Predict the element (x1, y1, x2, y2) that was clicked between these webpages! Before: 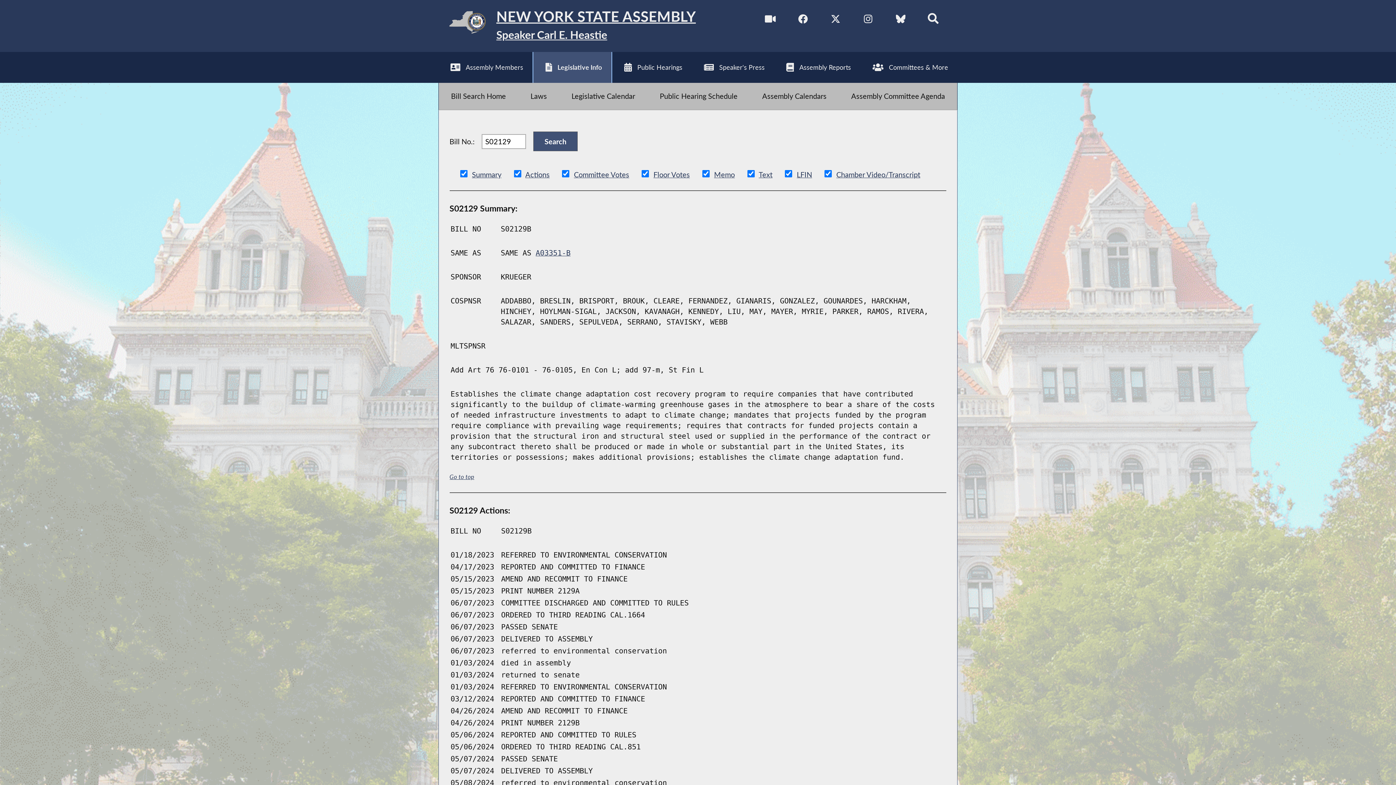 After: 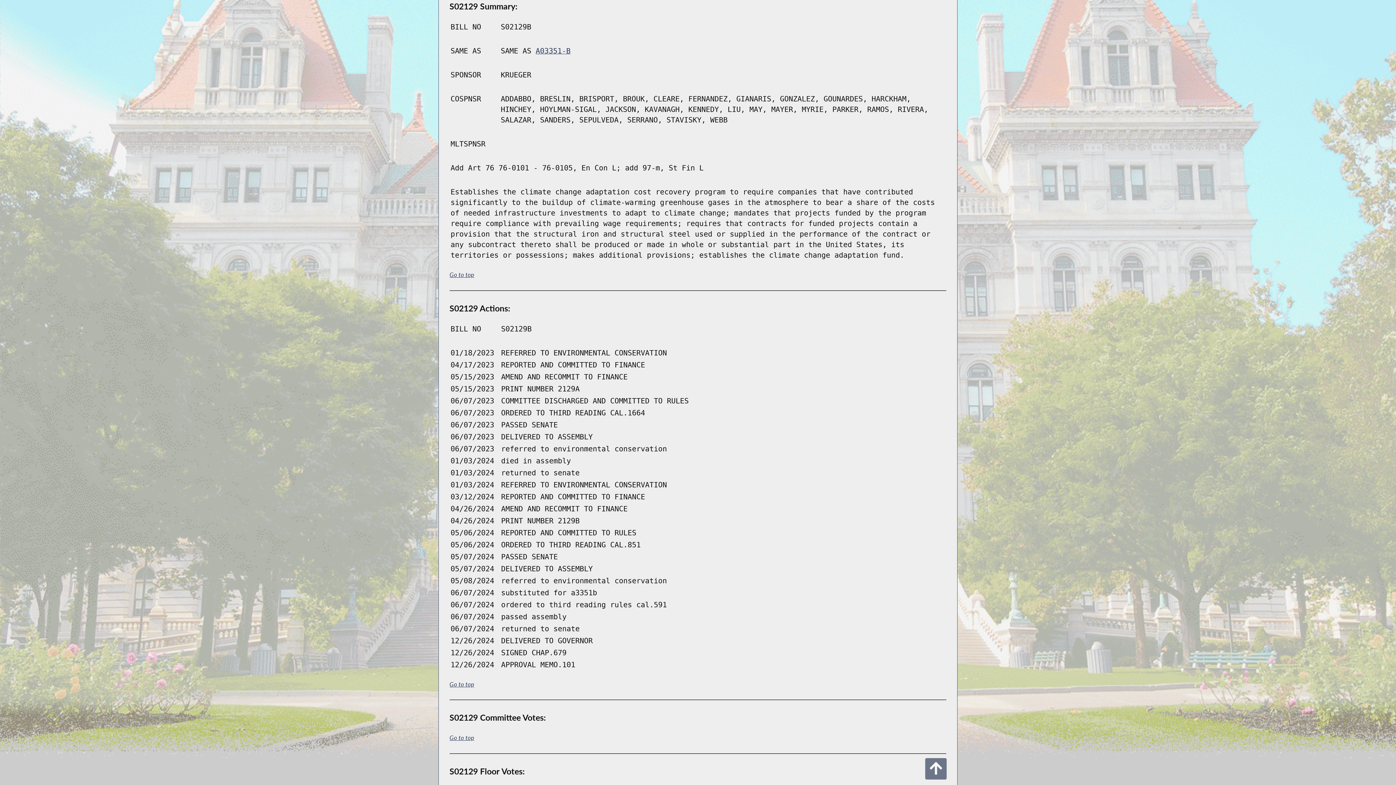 Action: bbox: (472, 170, 501, 178) label: Summary